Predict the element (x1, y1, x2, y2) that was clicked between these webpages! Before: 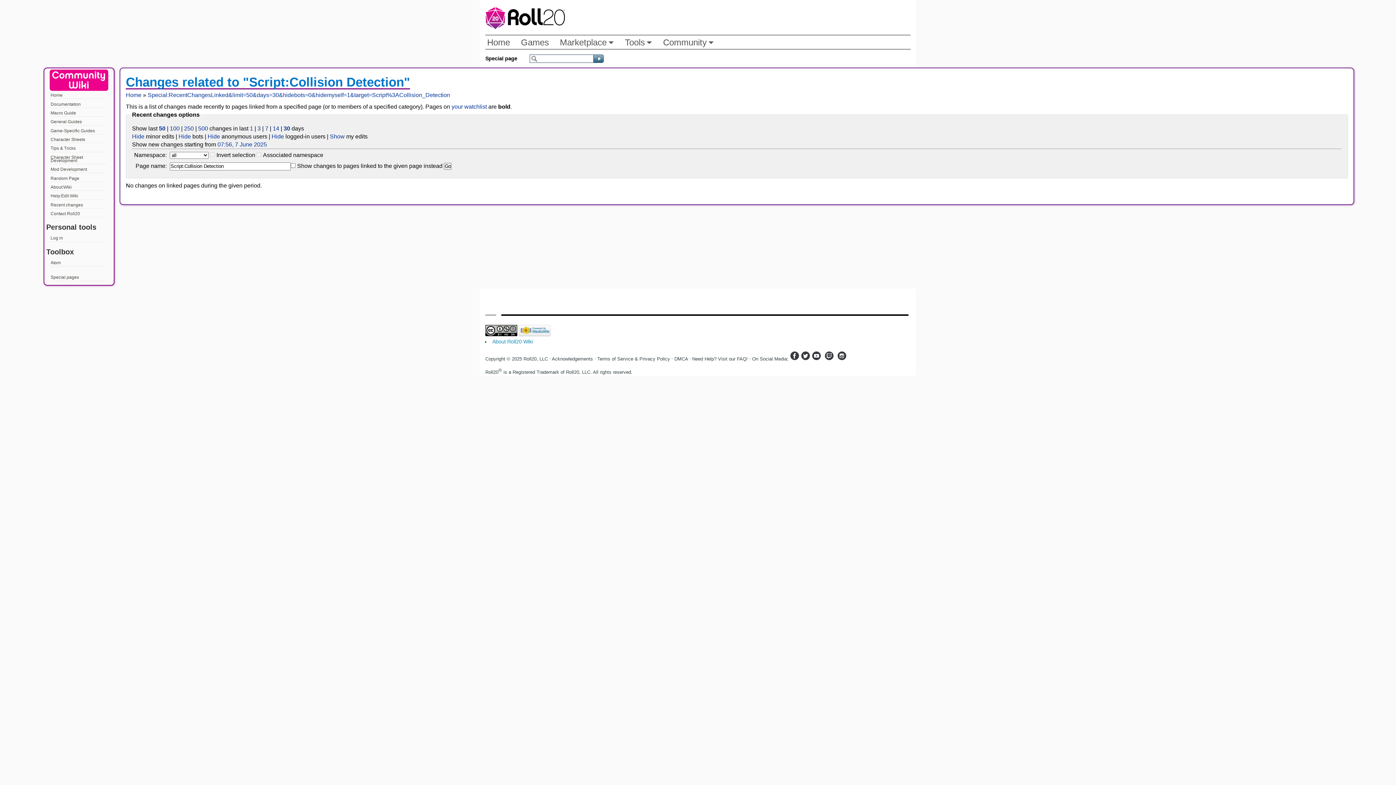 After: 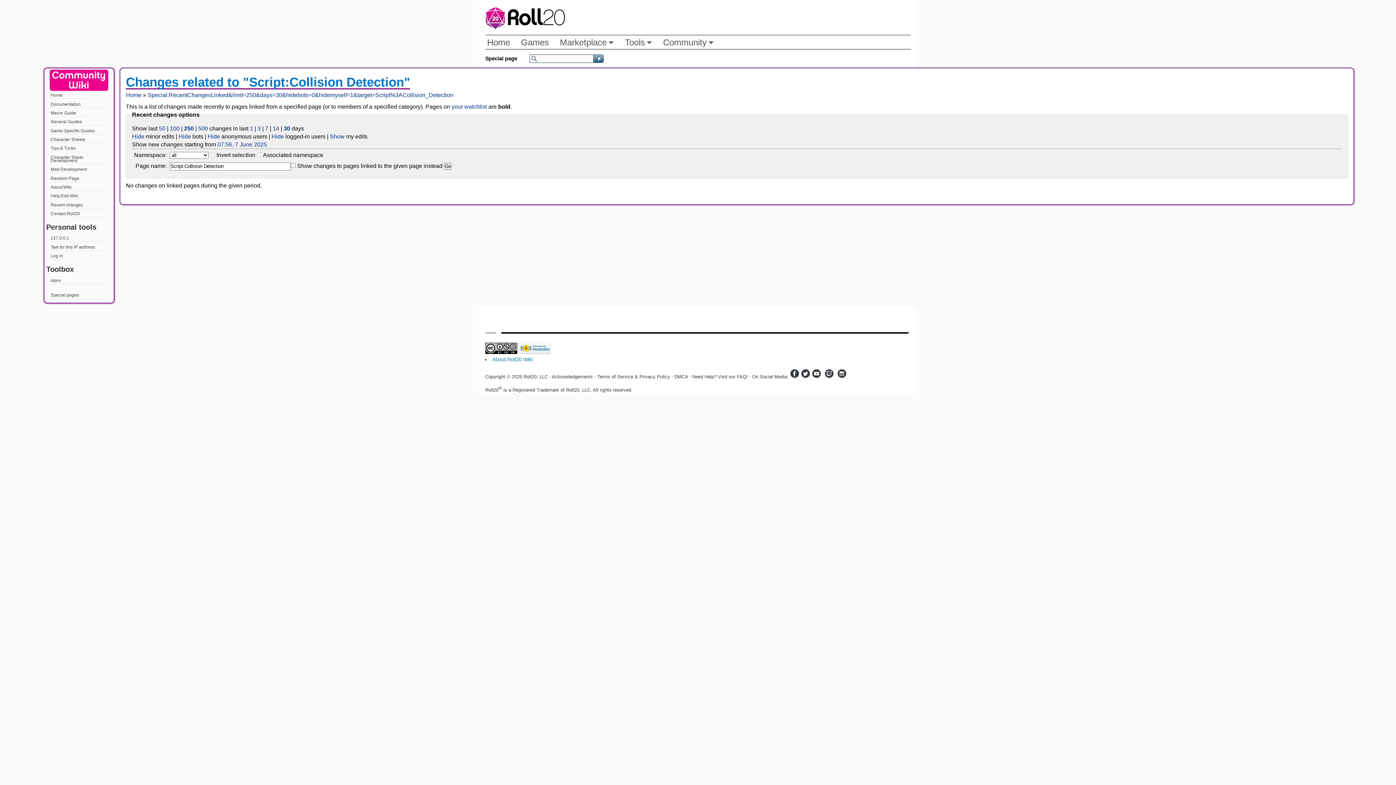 Action: label: 250 bbox: (184, 125, 193, 131)